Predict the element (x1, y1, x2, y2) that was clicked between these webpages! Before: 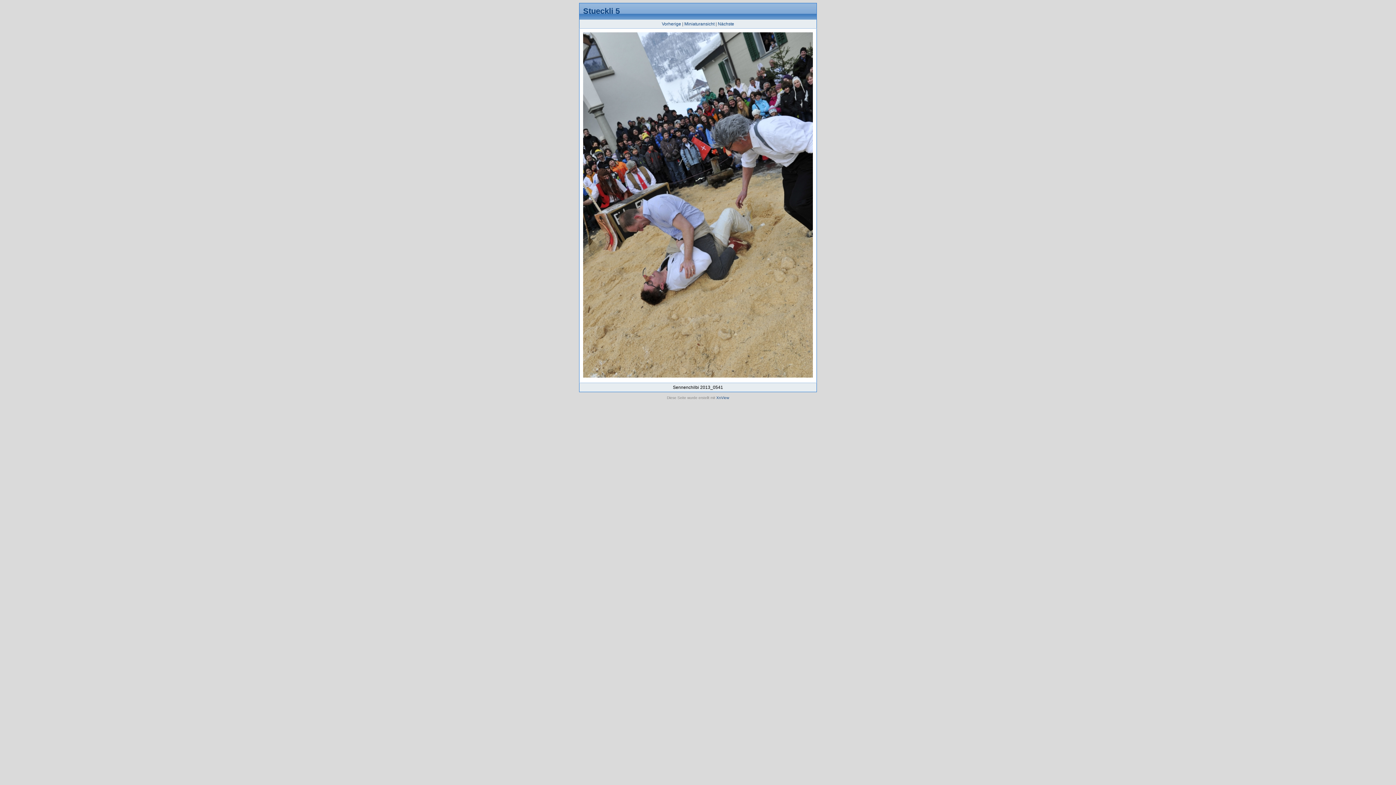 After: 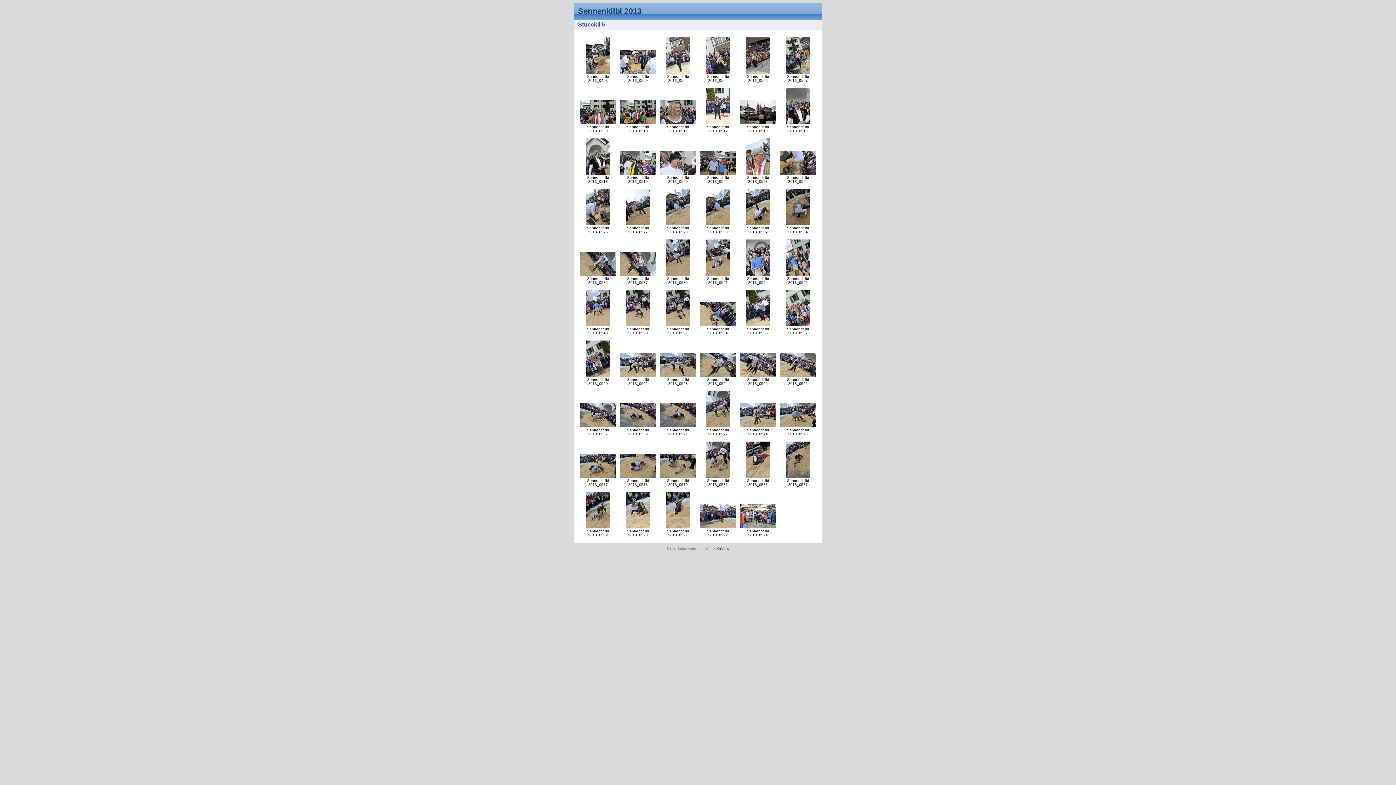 Action: bbox: (684, 21, 714, 26) label: Miniaturansicht